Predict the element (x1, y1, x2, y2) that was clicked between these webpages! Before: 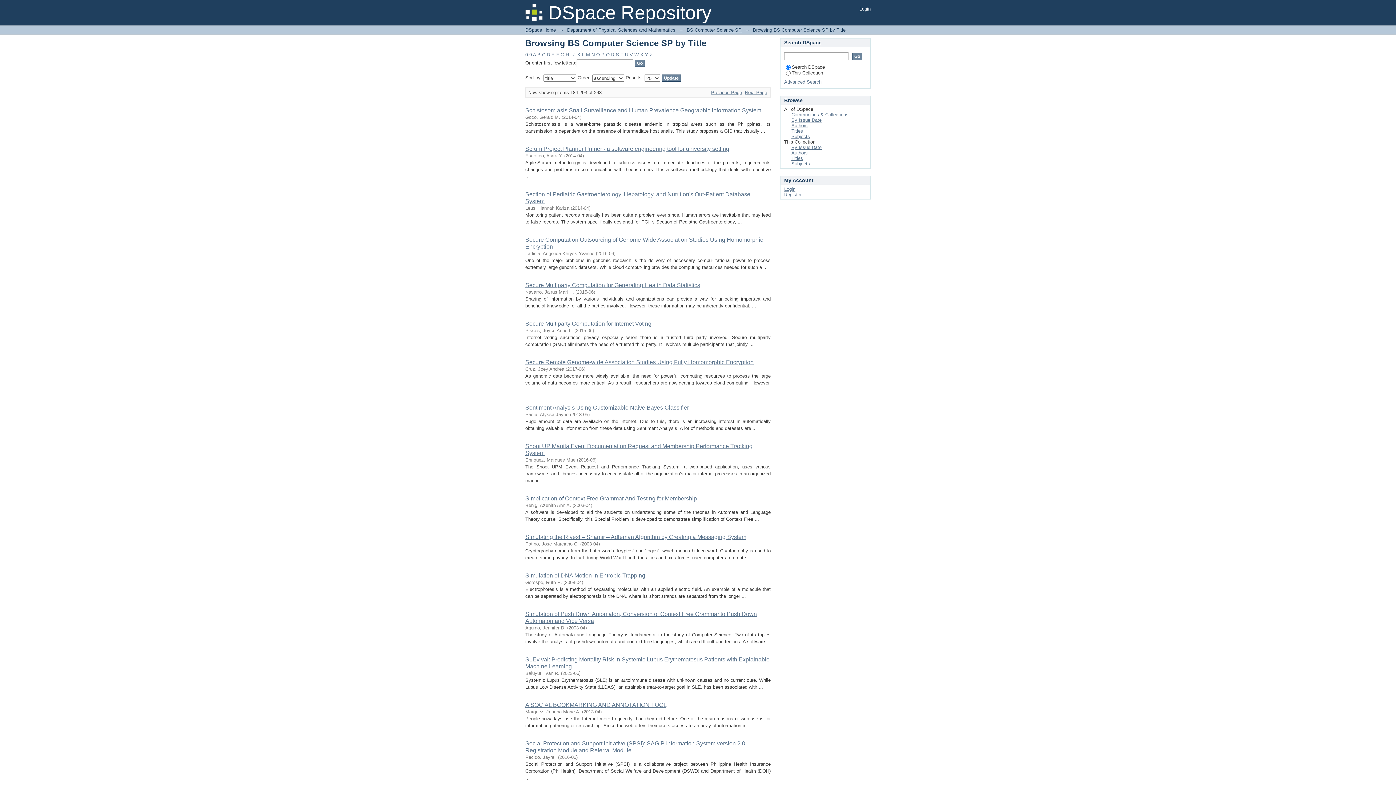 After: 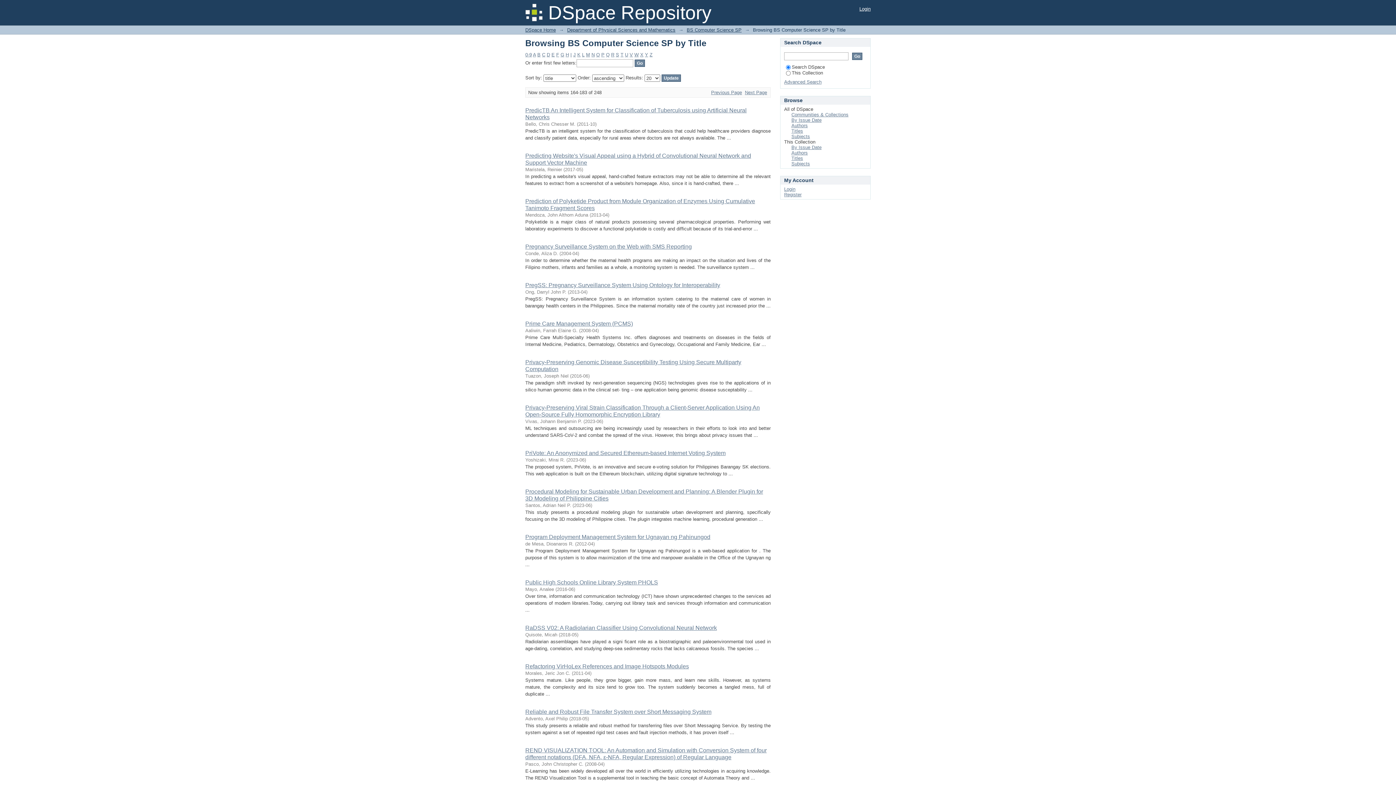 Action: bbox: (711, 89, 742, 95) label: Previous Page